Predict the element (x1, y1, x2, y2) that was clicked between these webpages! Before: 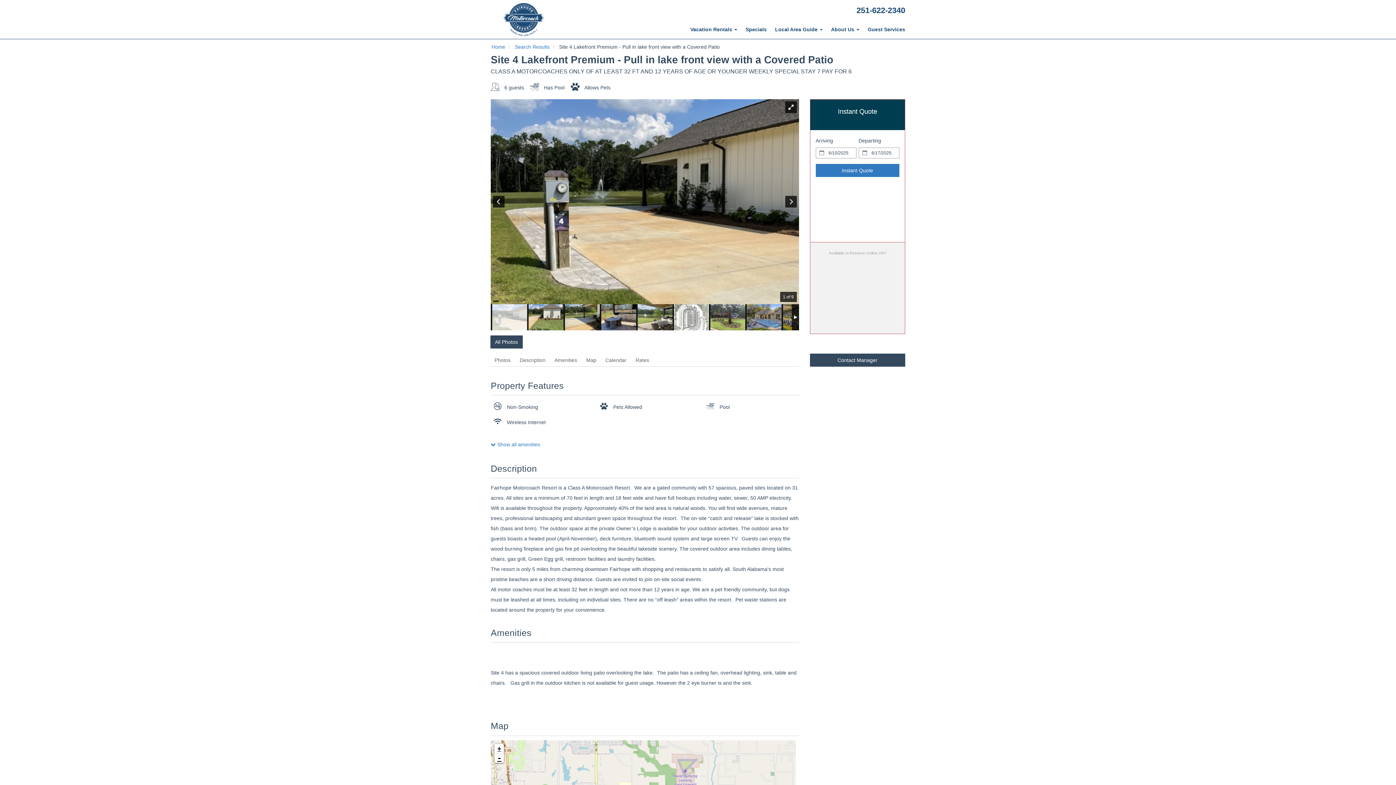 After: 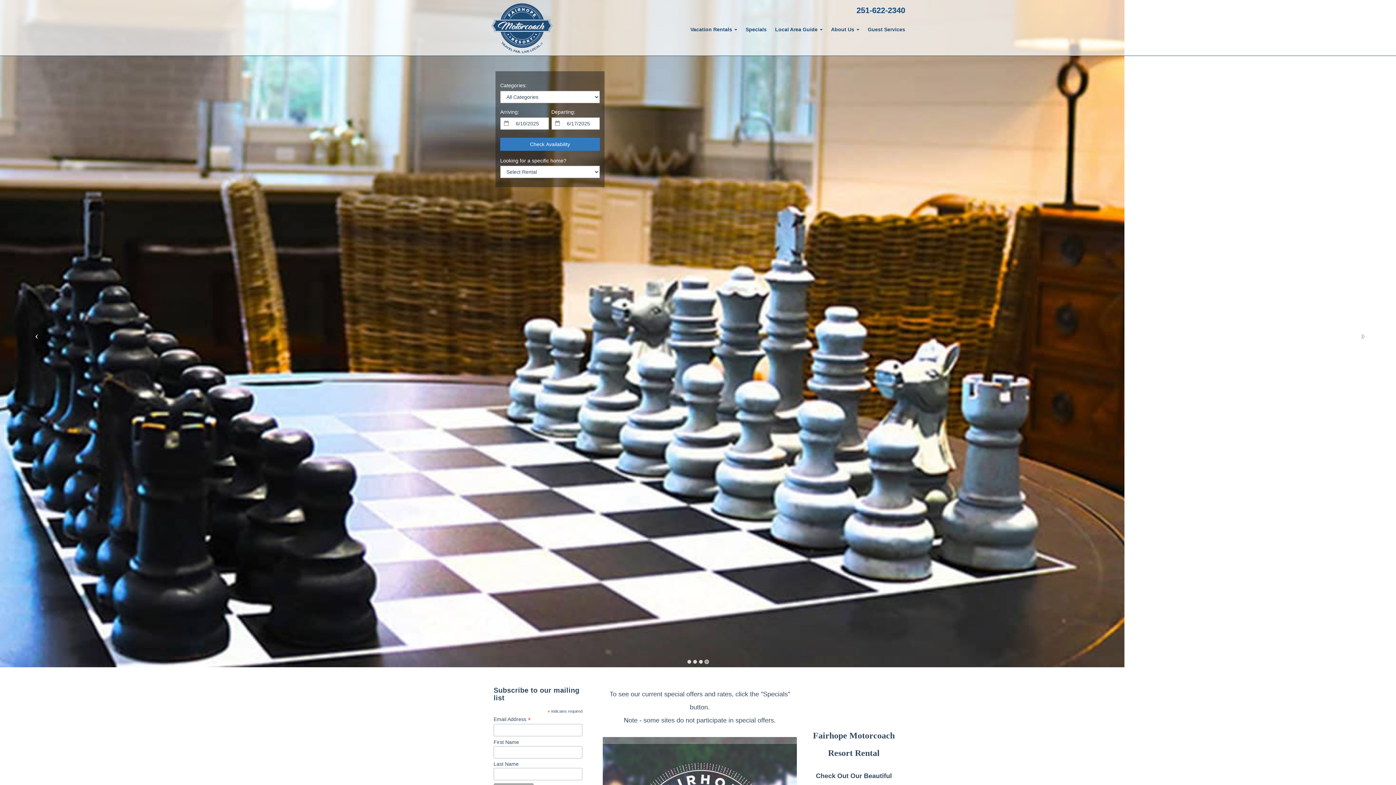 Action: bbox: (485, 2, 550, 9)